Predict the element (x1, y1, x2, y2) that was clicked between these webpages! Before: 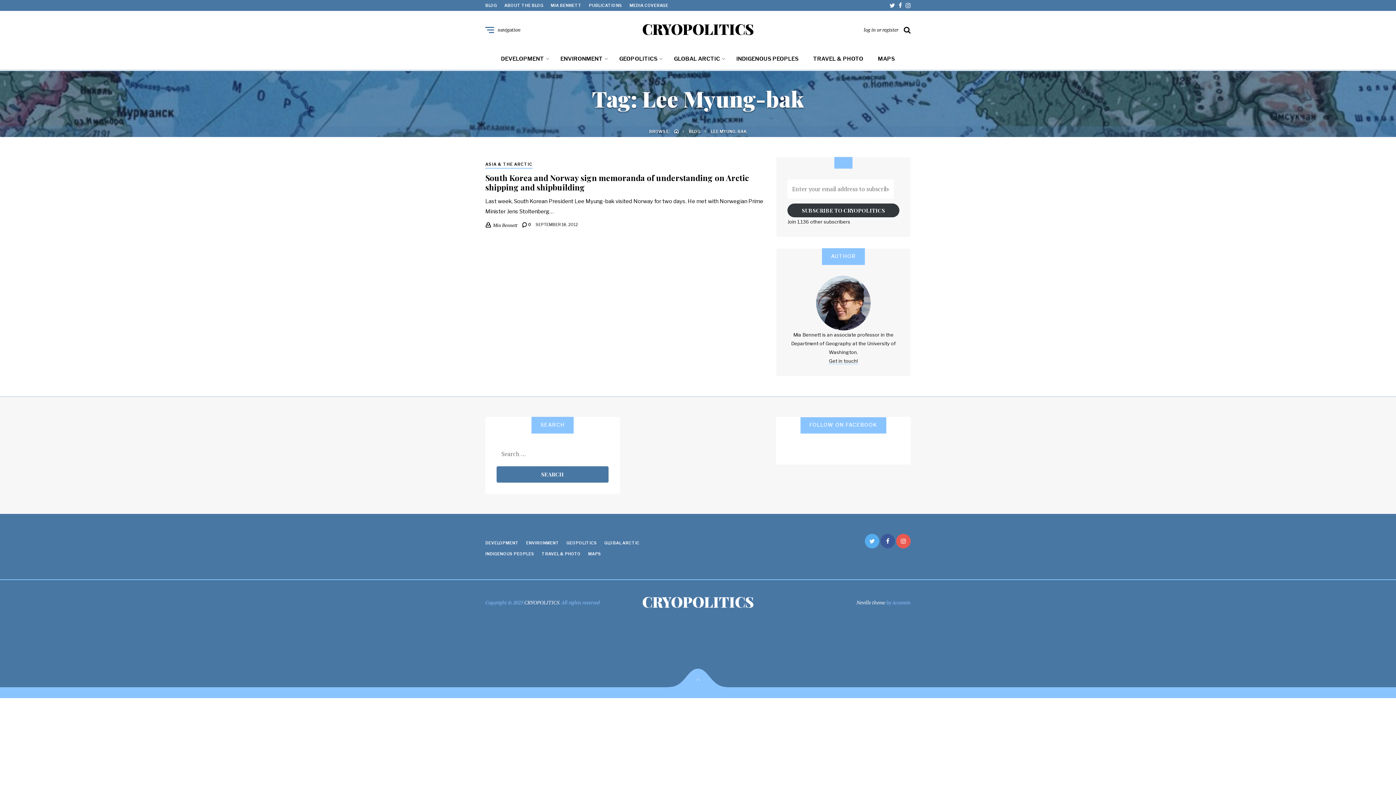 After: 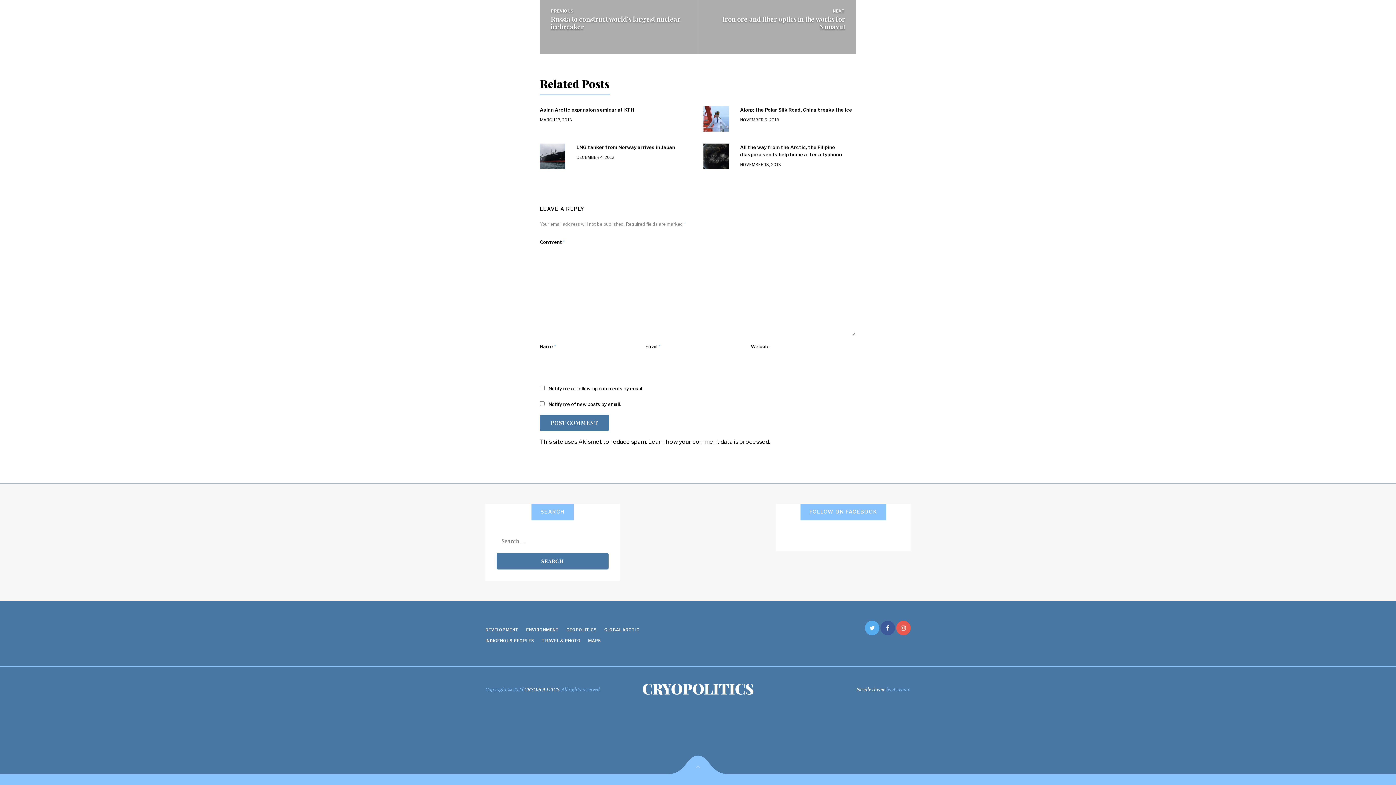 Action: bbox: (521, 219, 531, 230) label:  0